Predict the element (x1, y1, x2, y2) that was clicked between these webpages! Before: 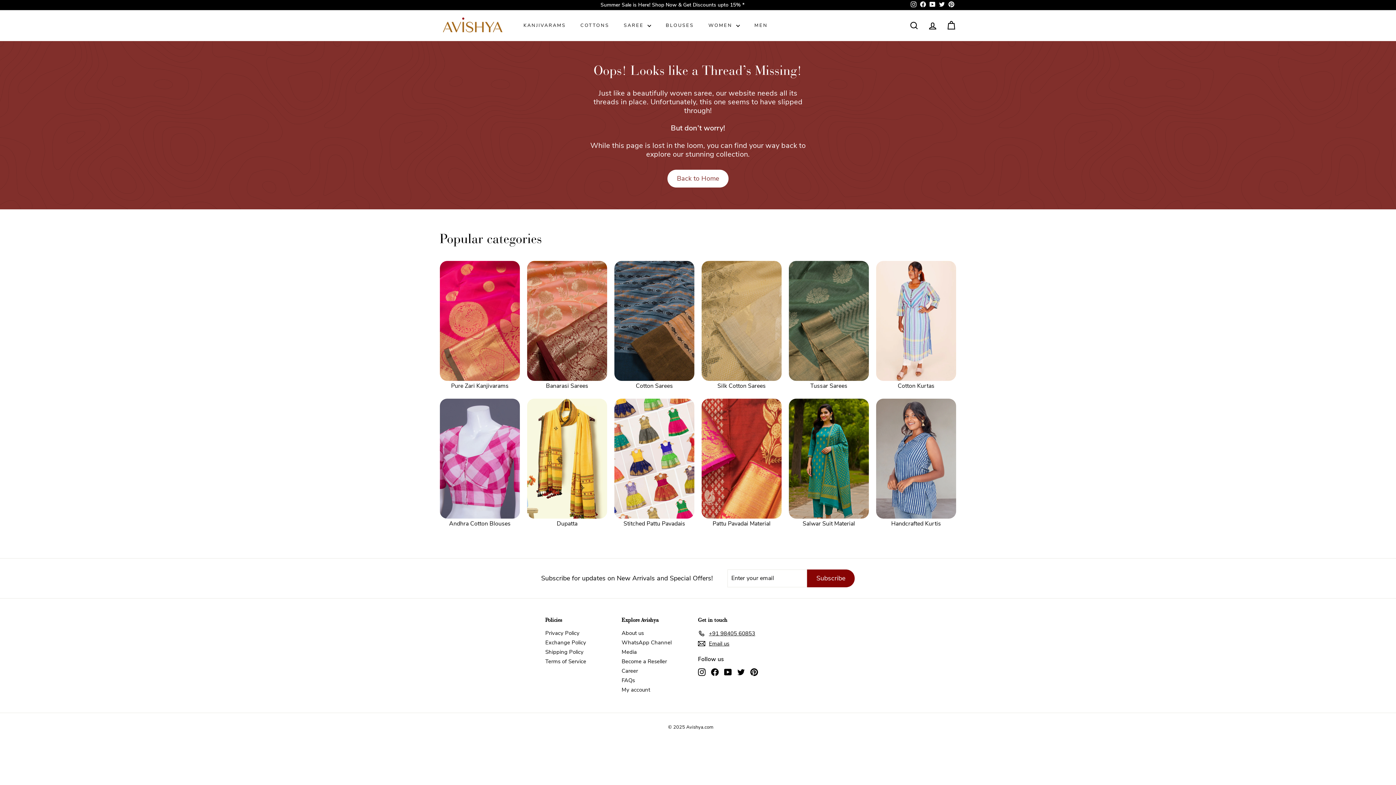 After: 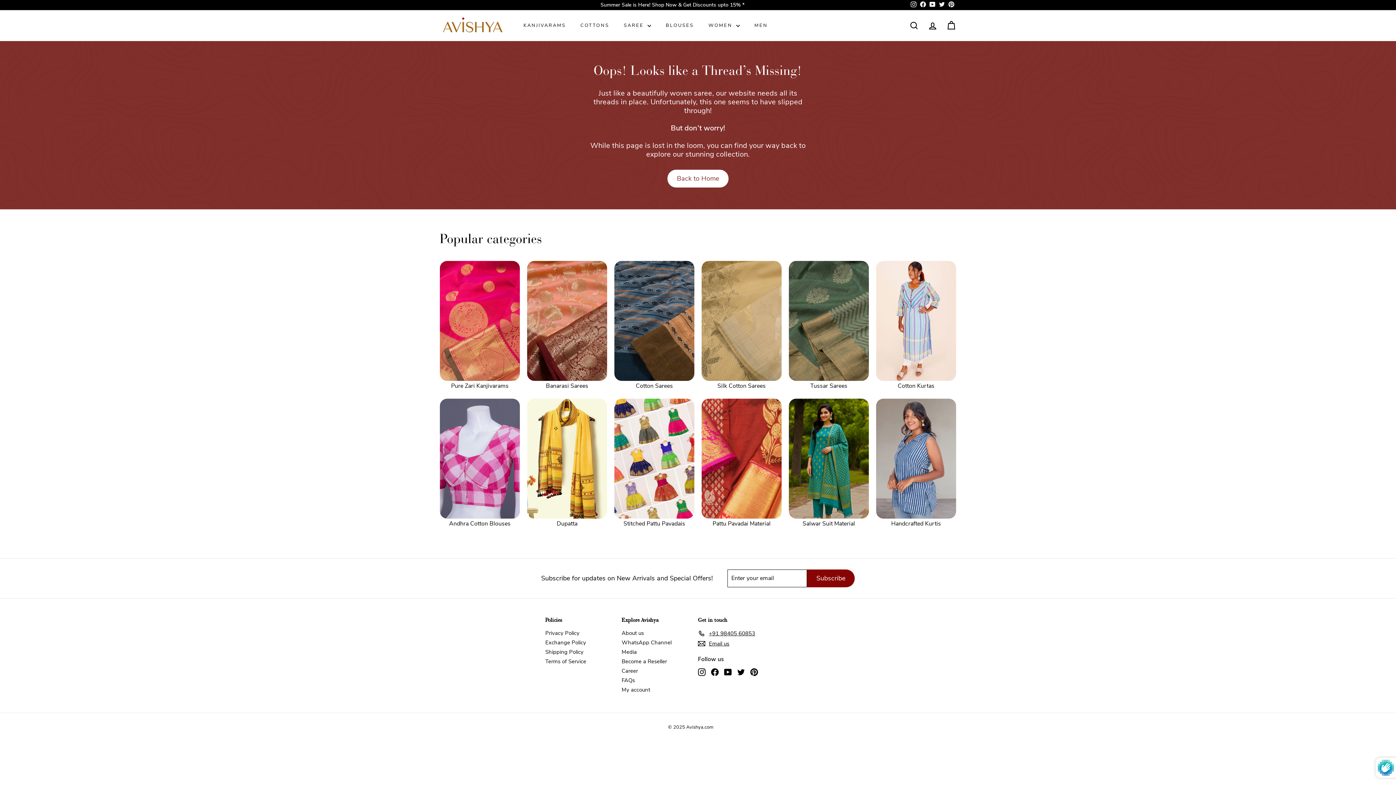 Action: bbox: (807, 569, 855, 587) label: Subscribe